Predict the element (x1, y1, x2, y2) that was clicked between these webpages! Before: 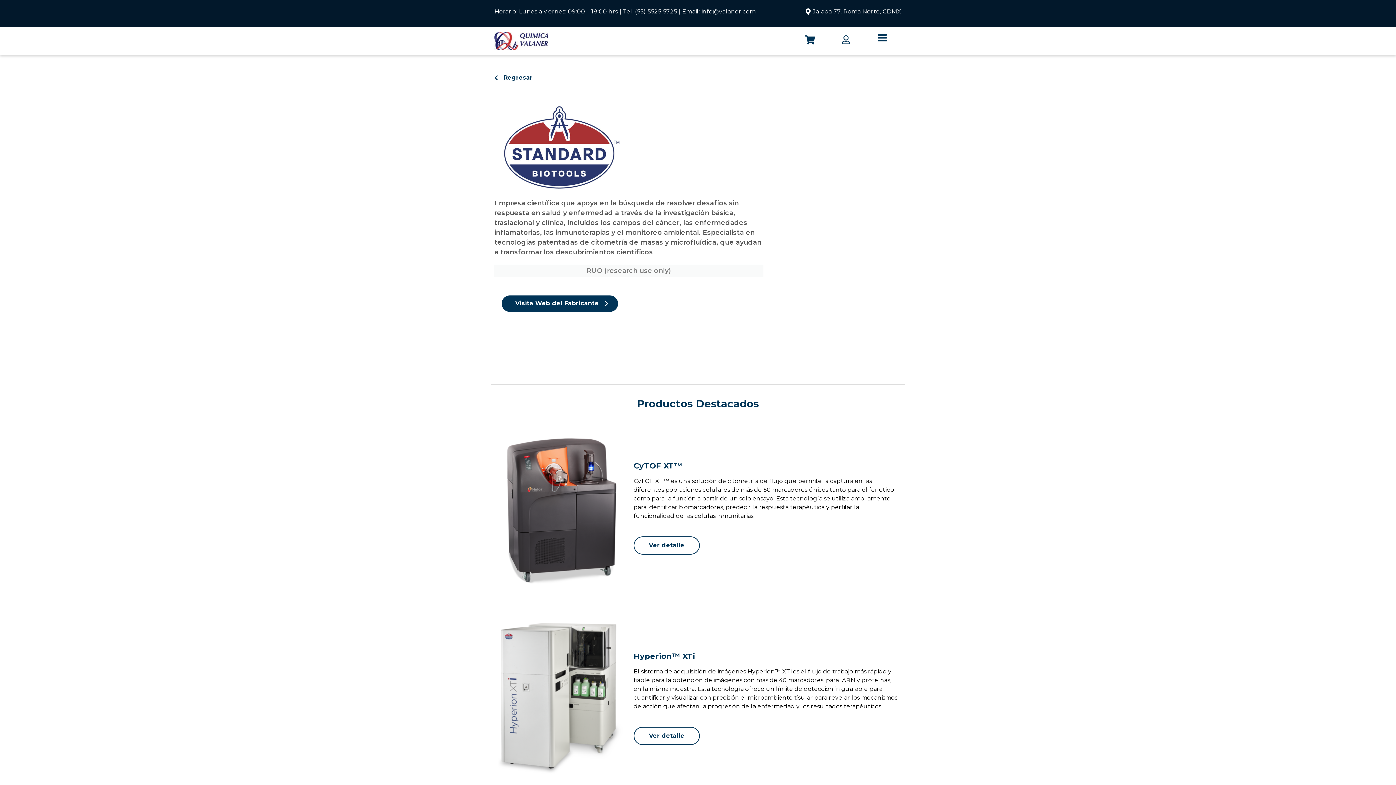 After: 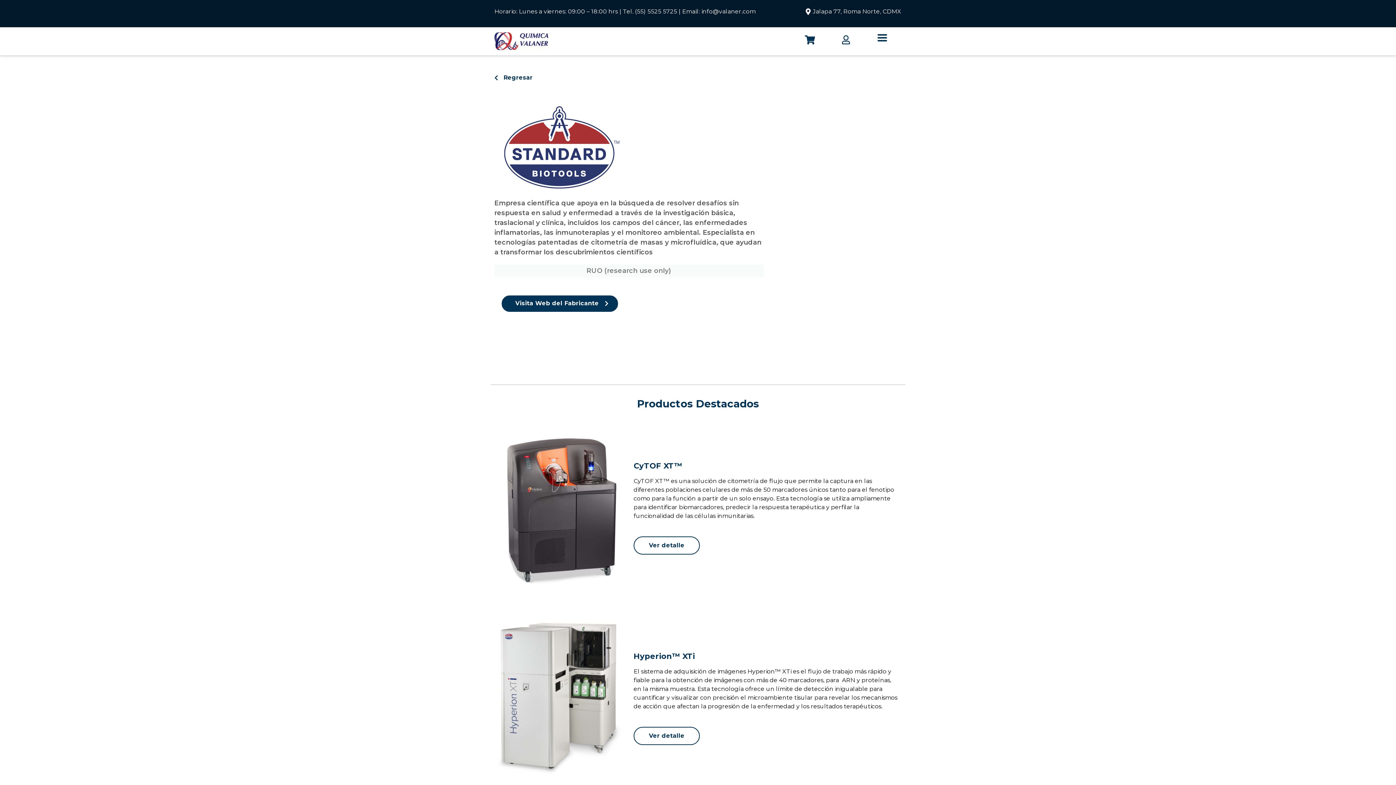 Action: label: Regresar bbox: (494, 73, 625, 82)